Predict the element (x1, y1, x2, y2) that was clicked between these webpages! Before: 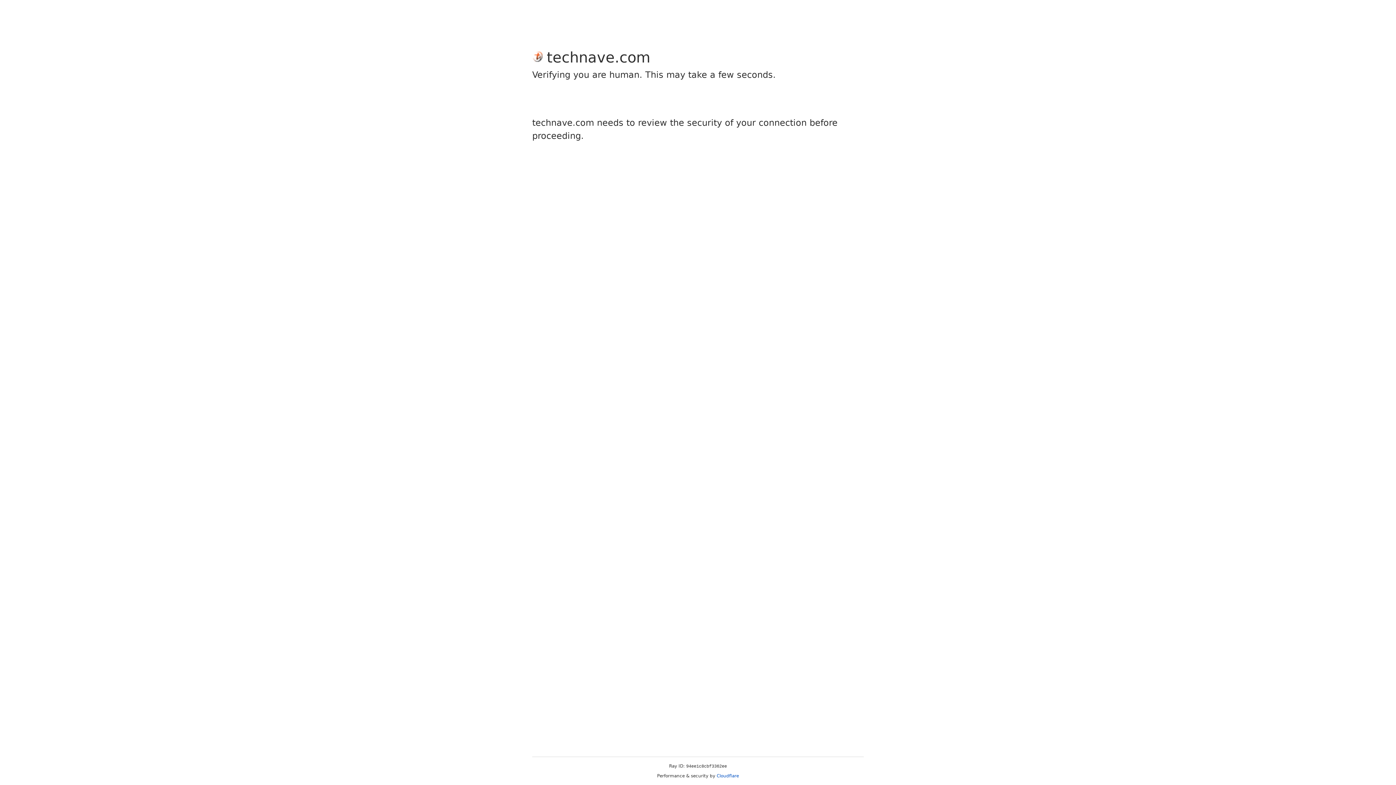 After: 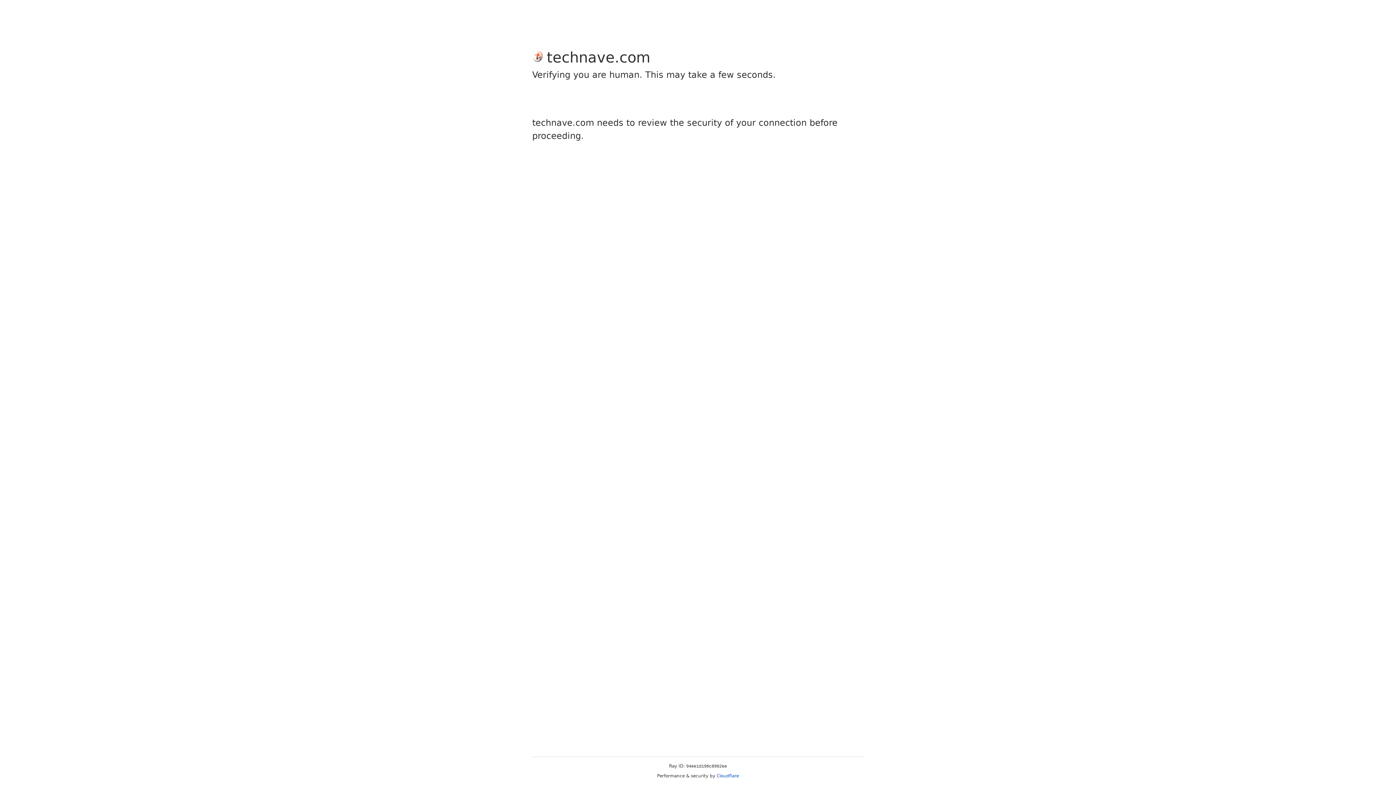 Action: bbox: (716, 773, 739, 778) label: Cloudflare